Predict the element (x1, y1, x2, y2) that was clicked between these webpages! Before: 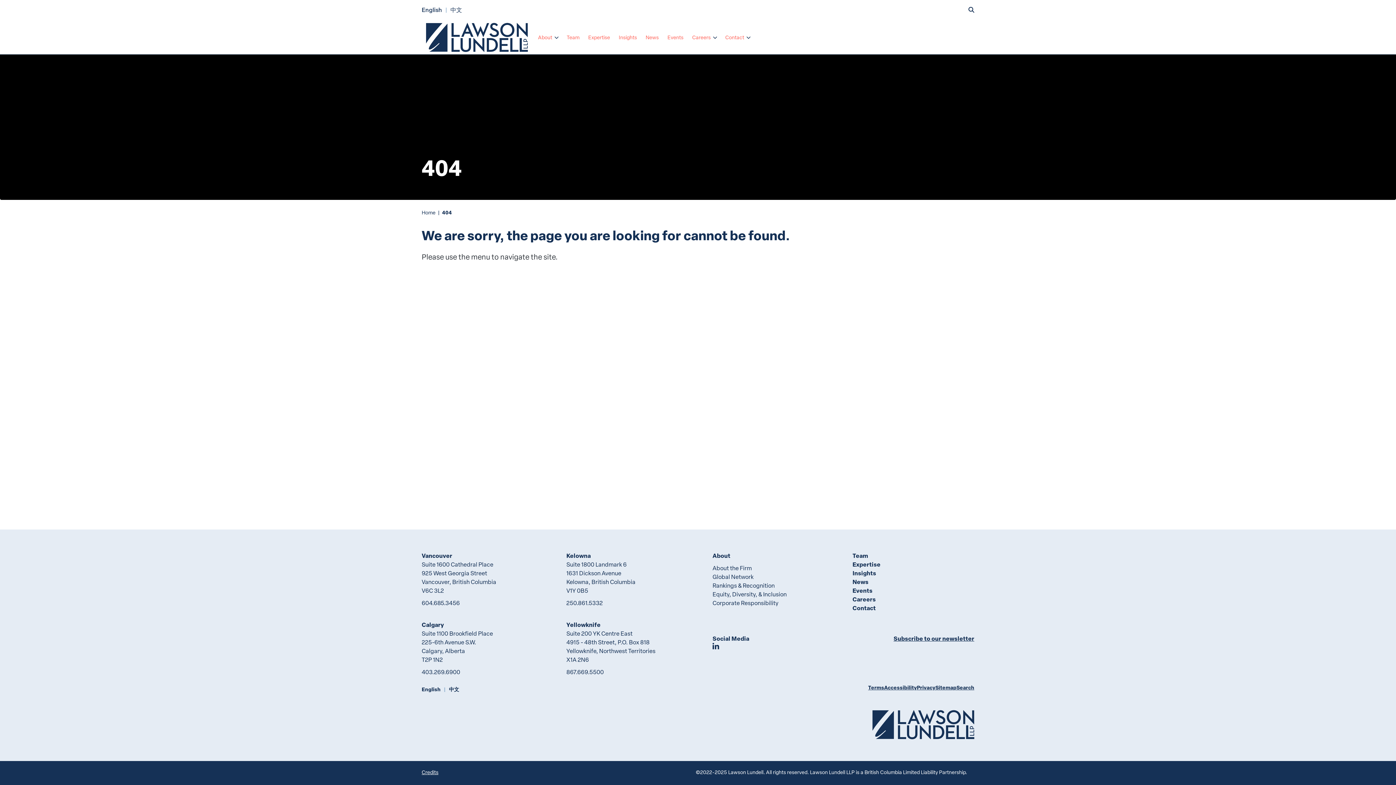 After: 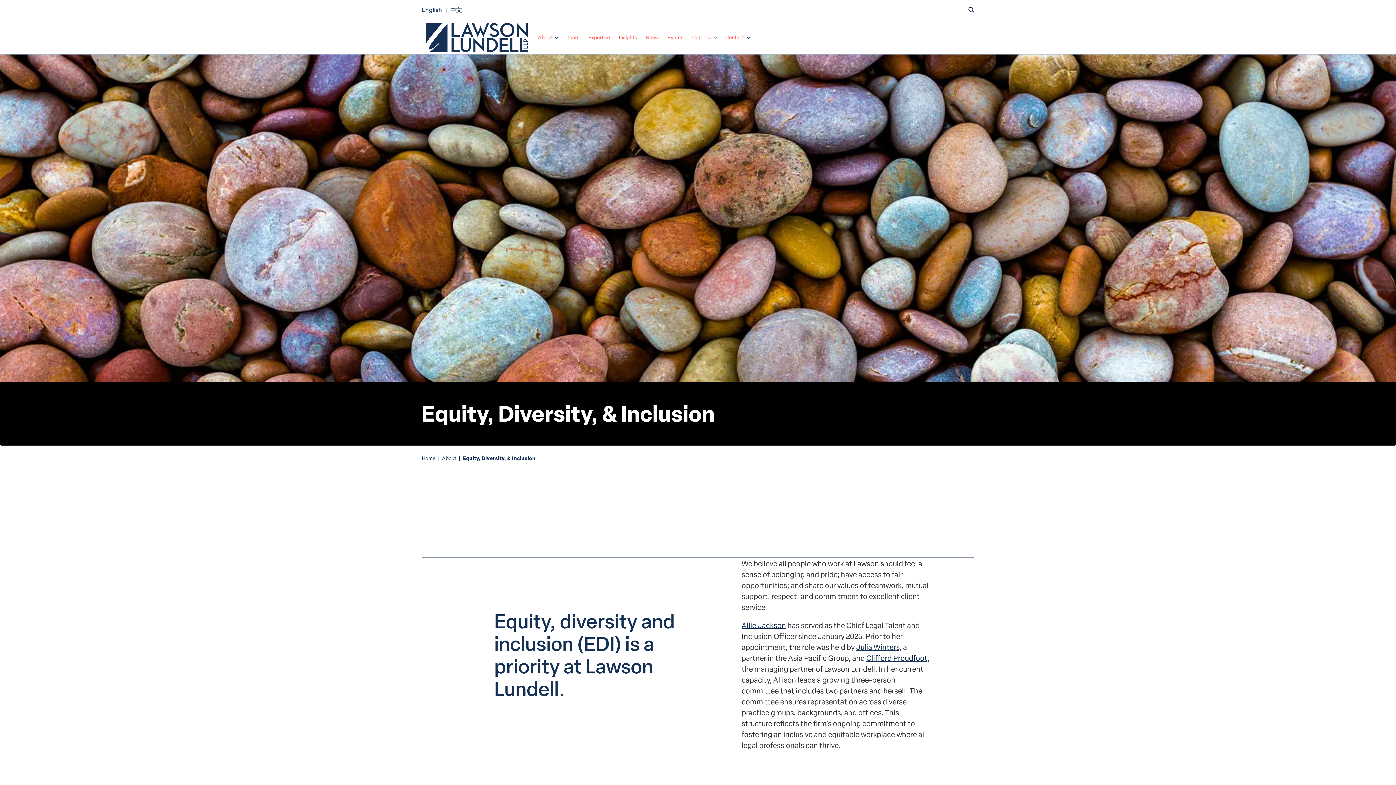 Action: label: Equity, Diversity, & Inclusion bbox: (712, 590, 786, 598)